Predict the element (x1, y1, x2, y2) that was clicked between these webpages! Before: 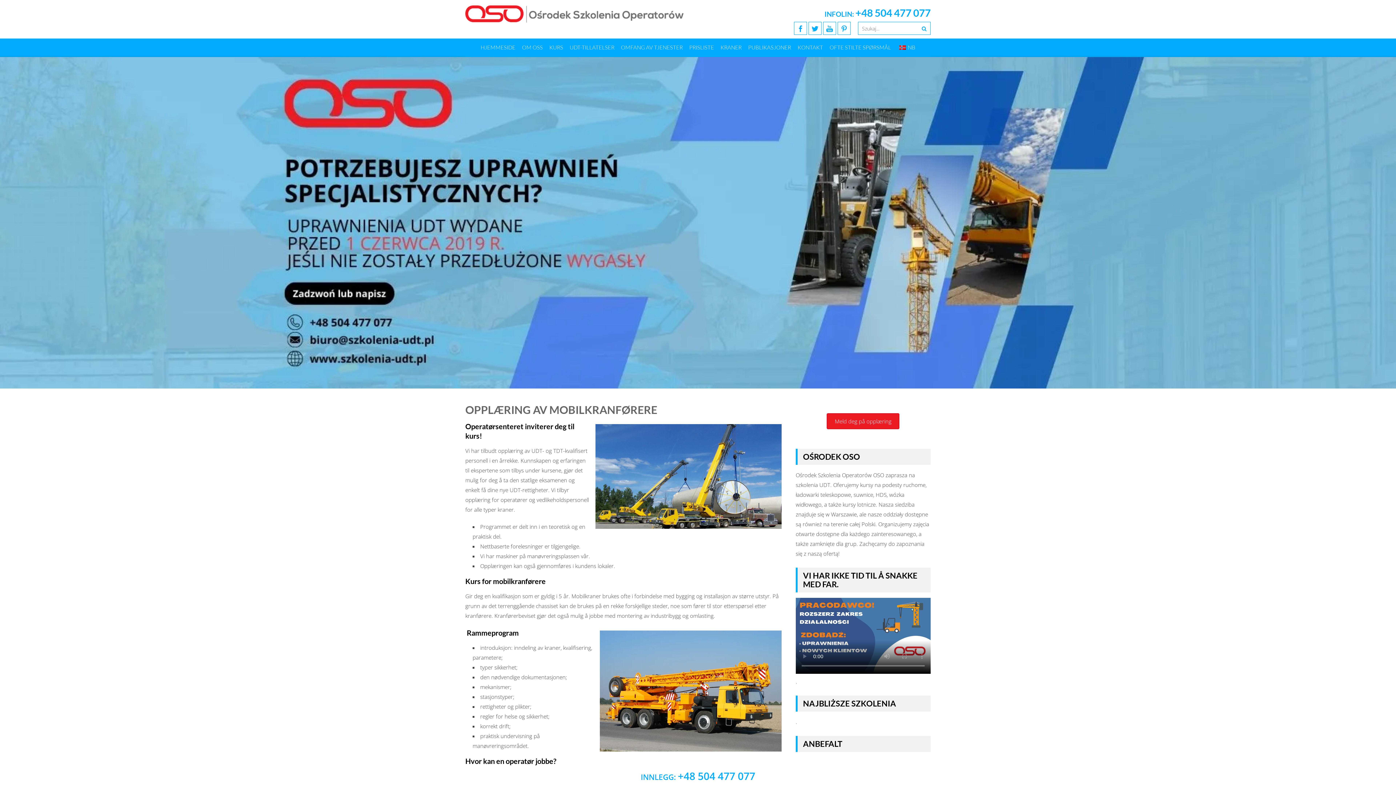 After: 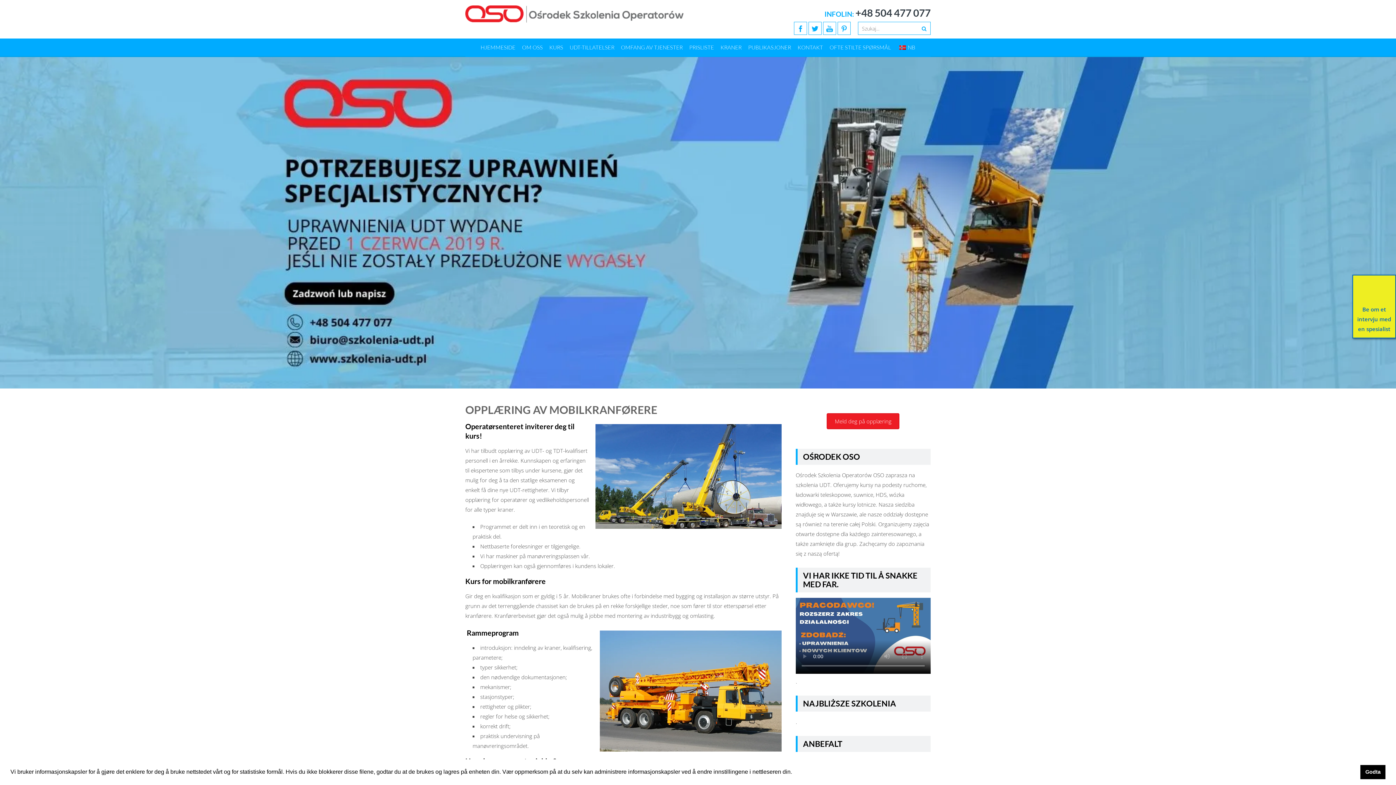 Action: bbox: (855, 6, 930, 18) label: +48 504 477 077